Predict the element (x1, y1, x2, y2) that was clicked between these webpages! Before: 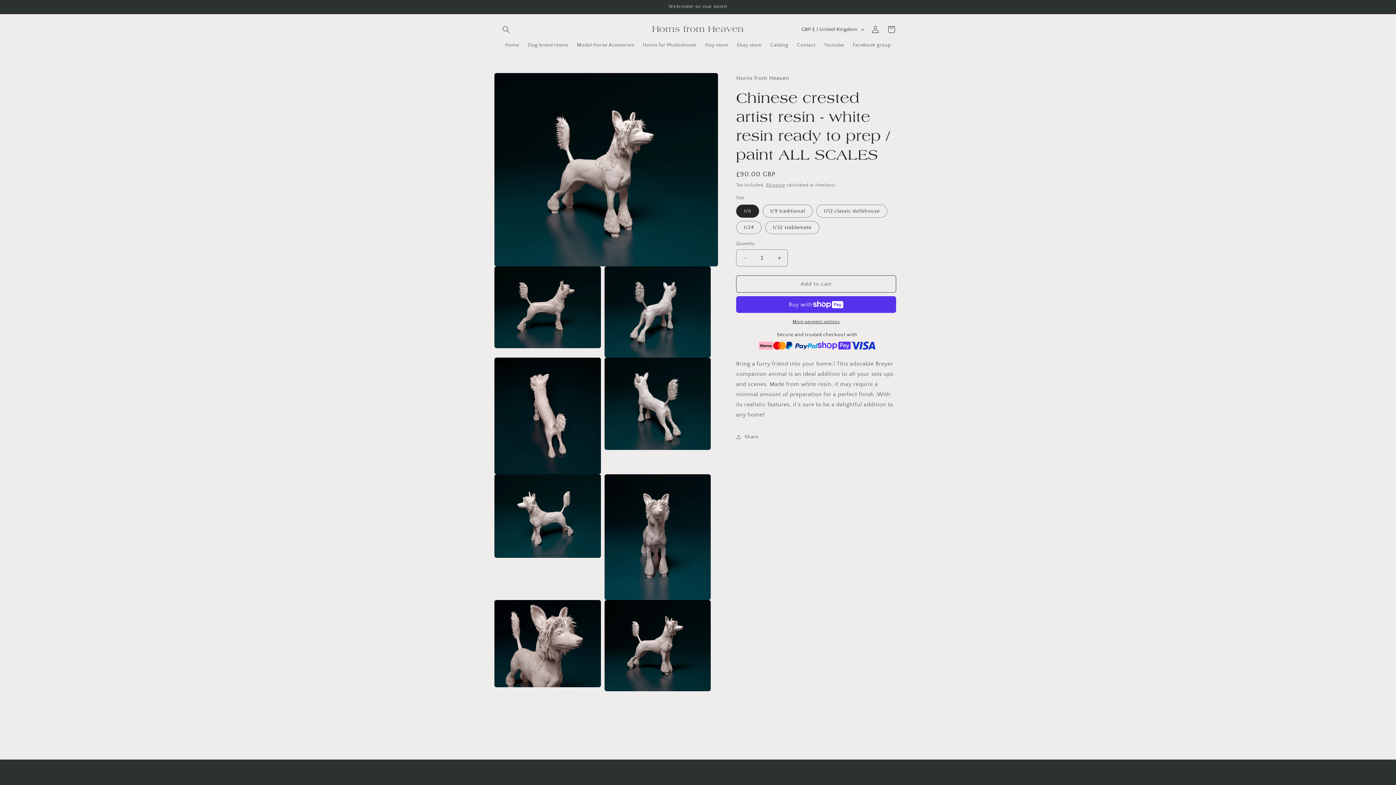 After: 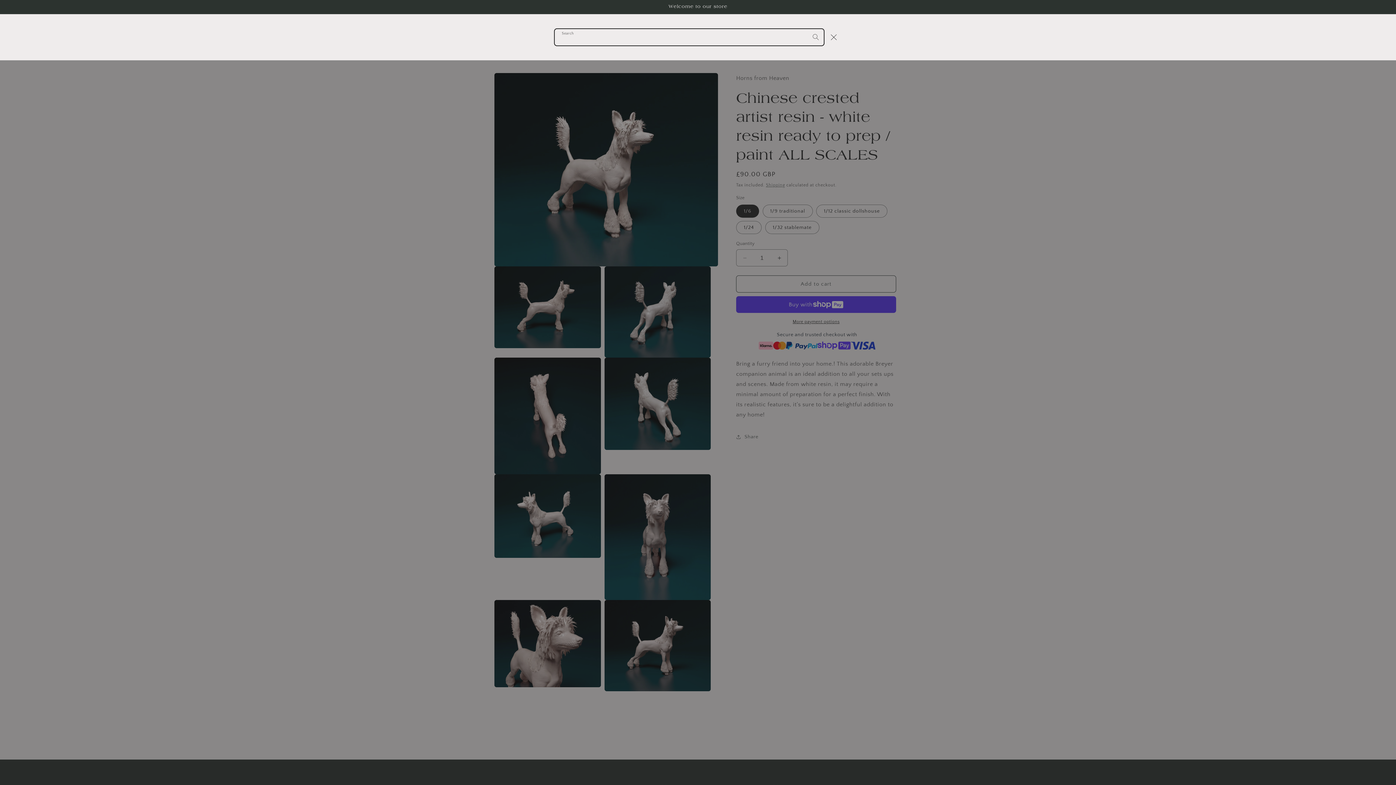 Action: bbox: (498, 21, 514, 37) label: Search